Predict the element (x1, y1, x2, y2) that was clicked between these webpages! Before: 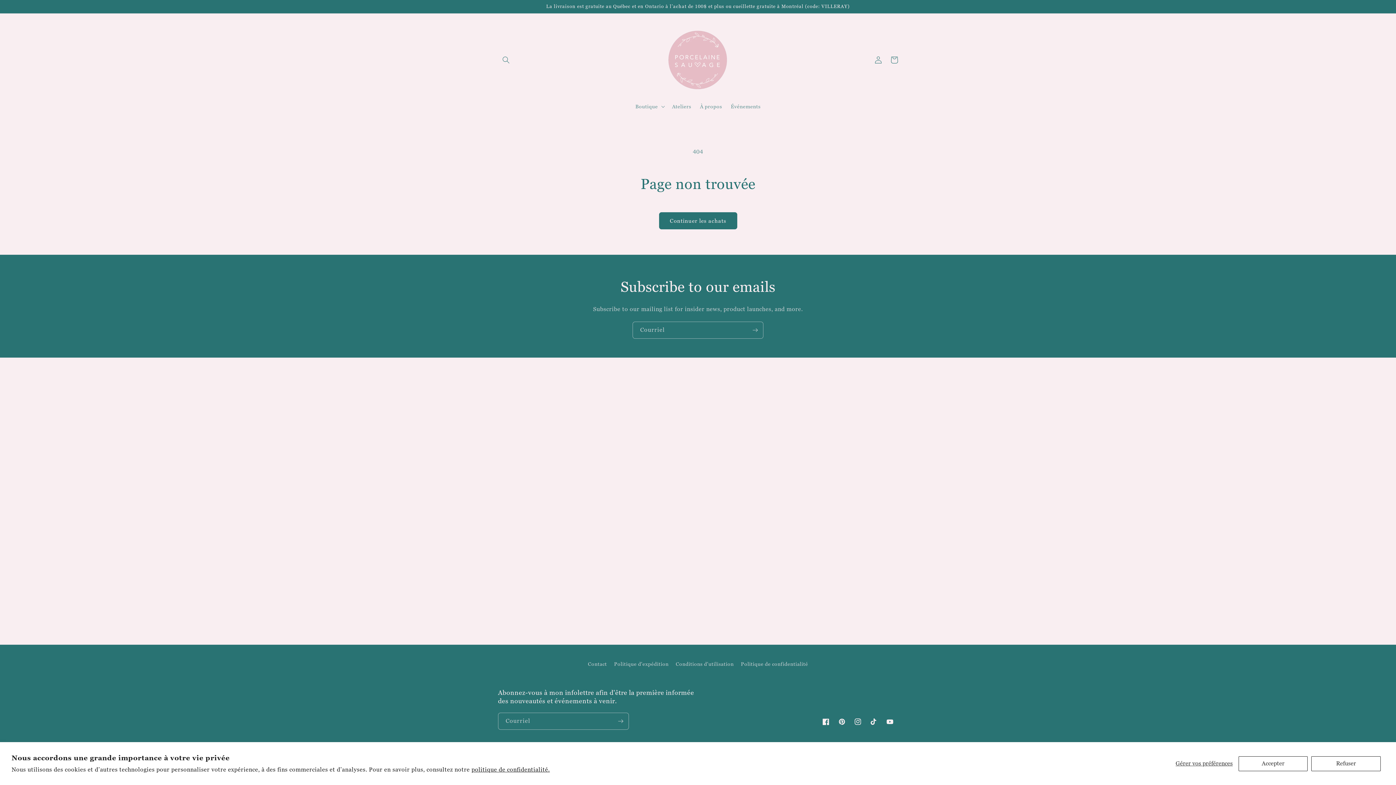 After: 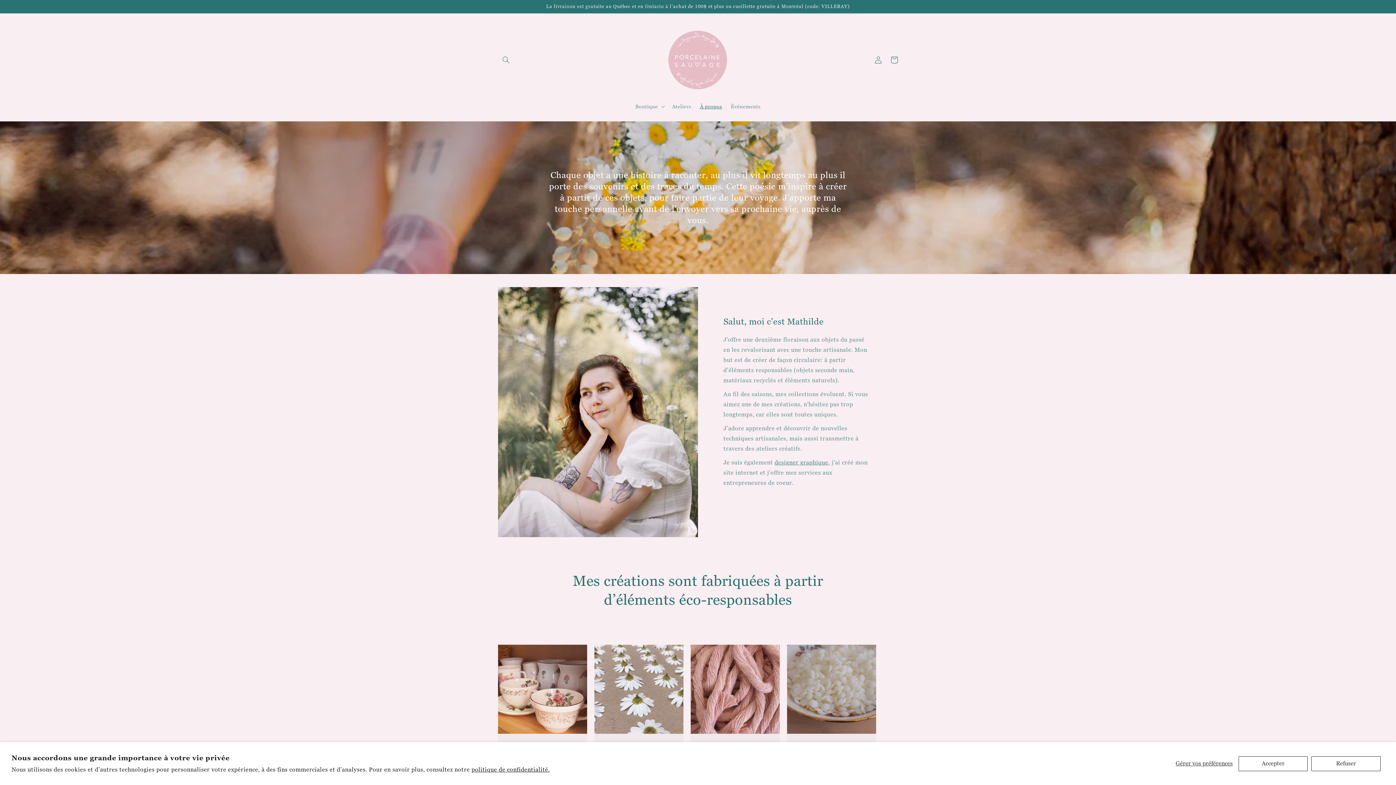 Action: bbox: (695, 98, 726, 114) label: À propos